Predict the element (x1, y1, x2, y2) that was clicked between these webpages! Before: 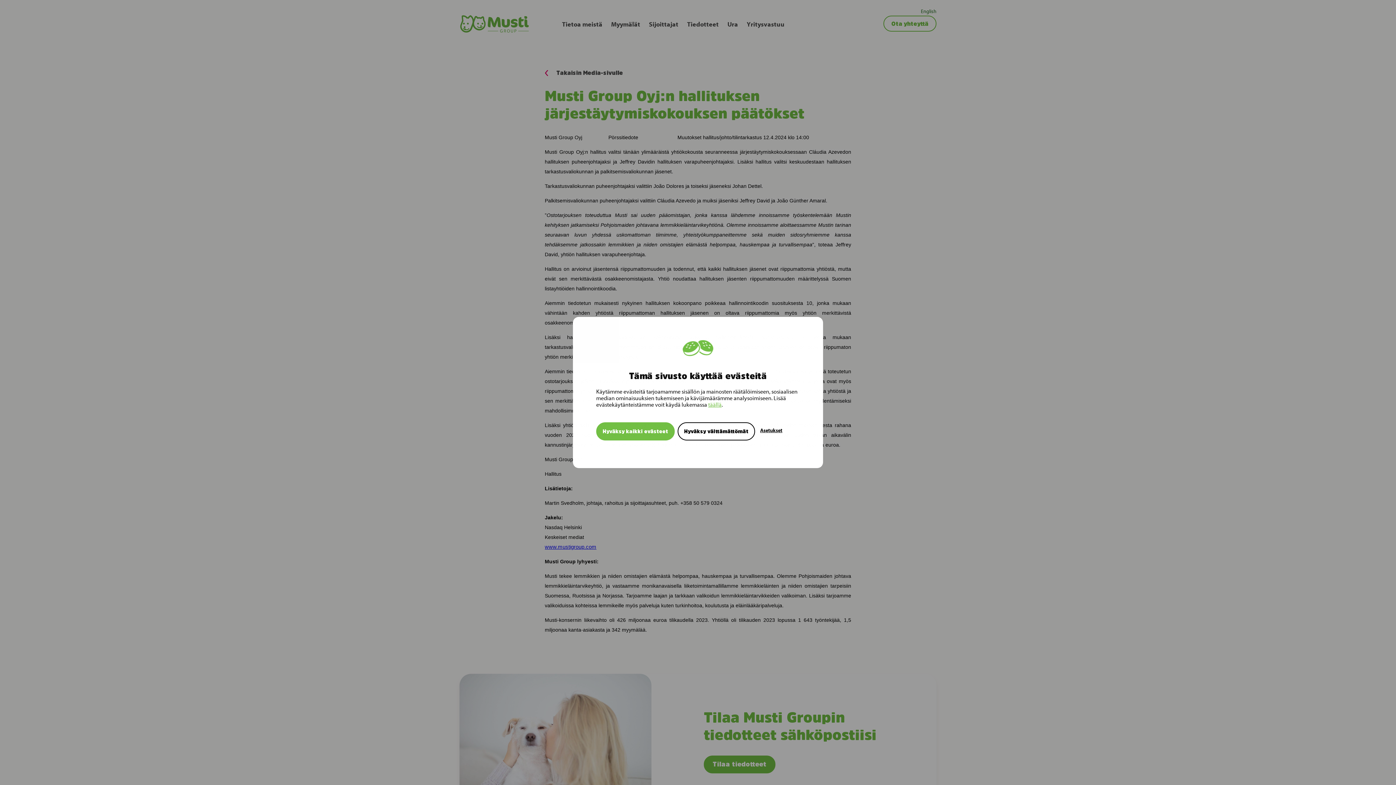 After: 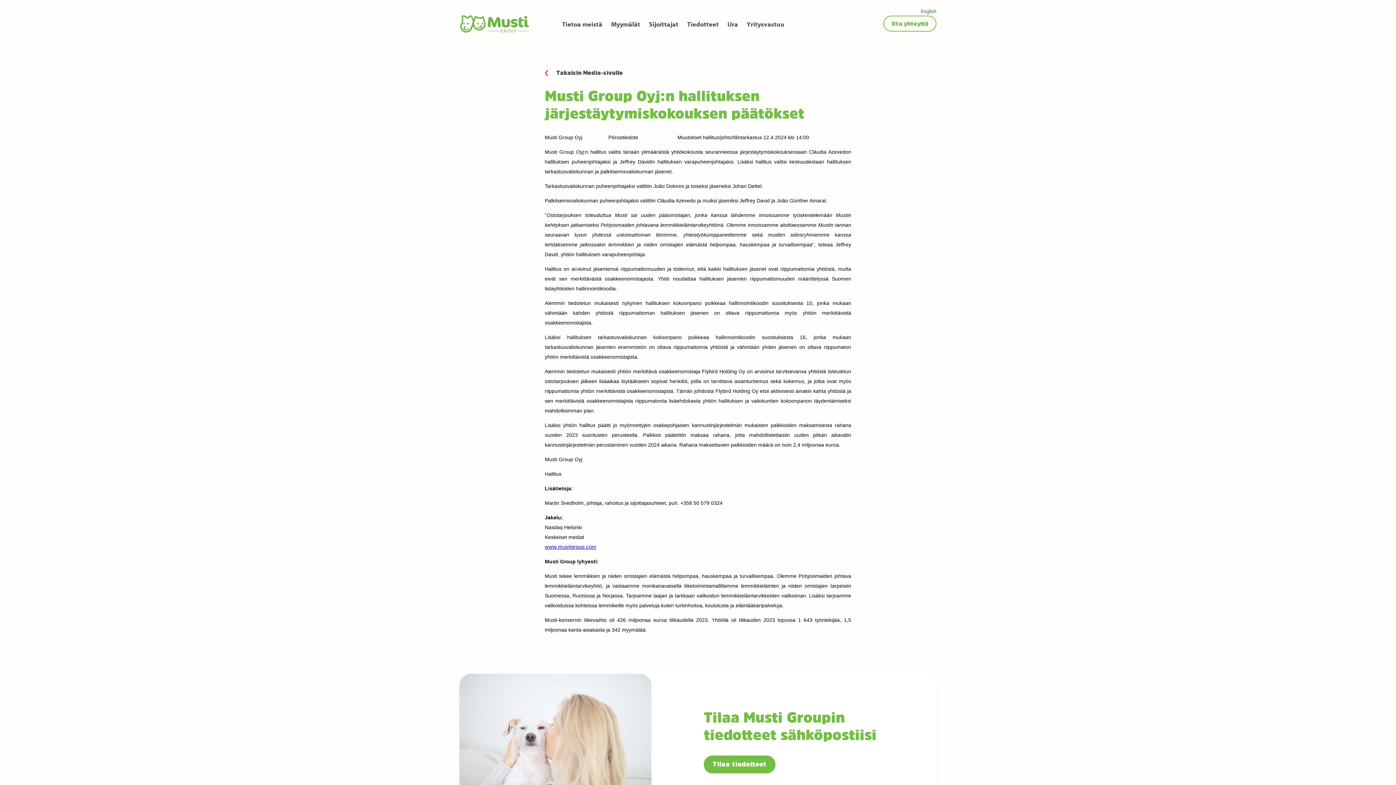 Action: bbox: (596, 422, 674, 440) label: Hyväksy kaikki evästeet